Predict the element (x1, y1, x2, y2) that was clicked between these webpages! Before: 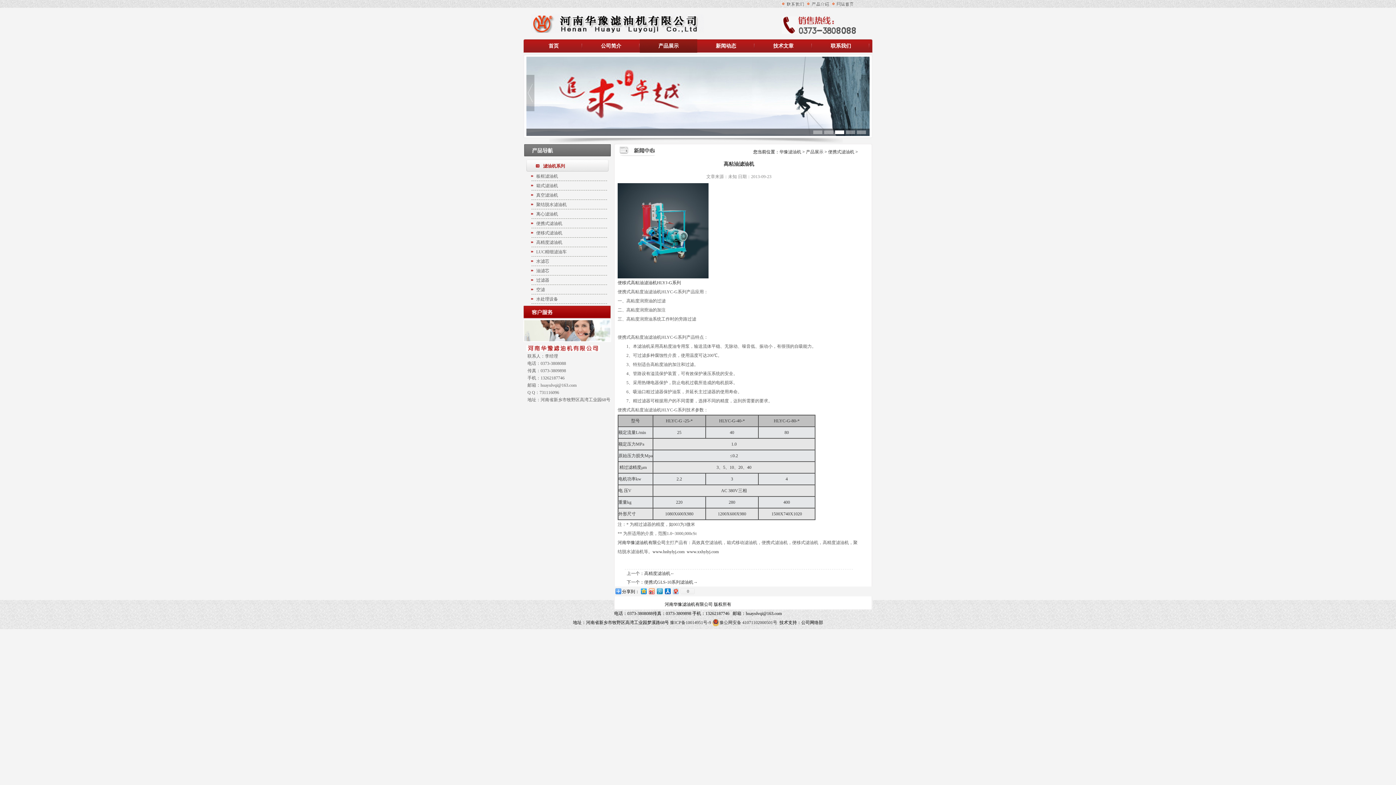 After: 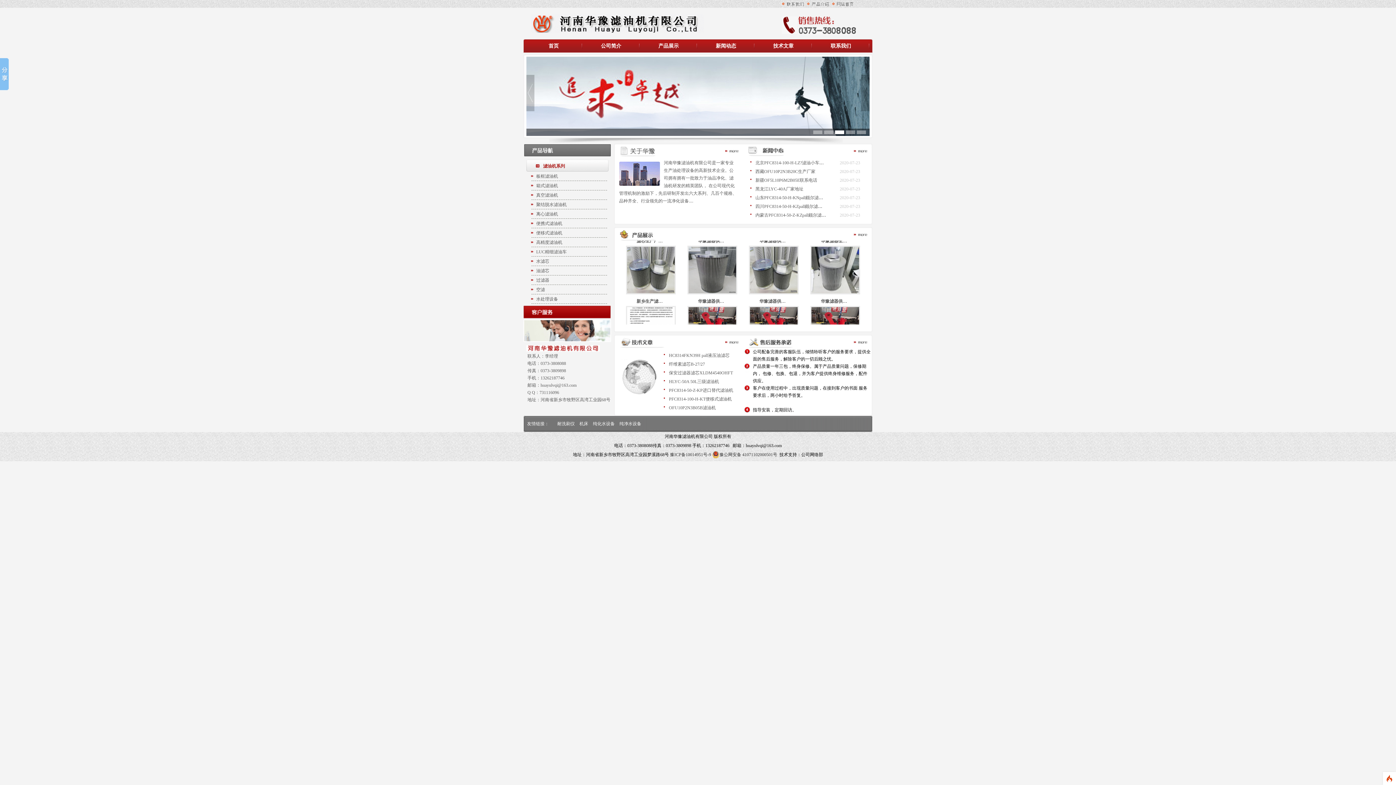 Action: label: 首页 bbox: (548, 43, 558, 48)